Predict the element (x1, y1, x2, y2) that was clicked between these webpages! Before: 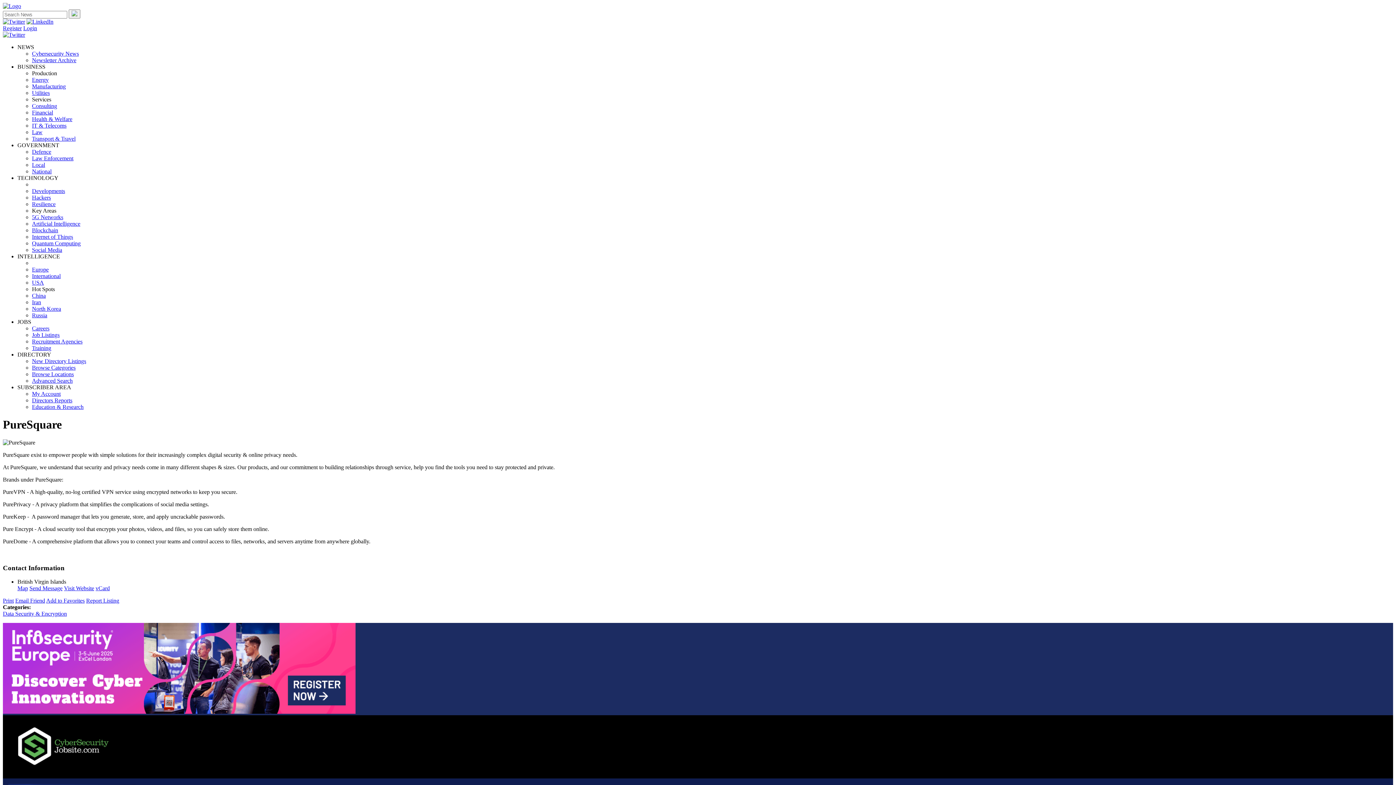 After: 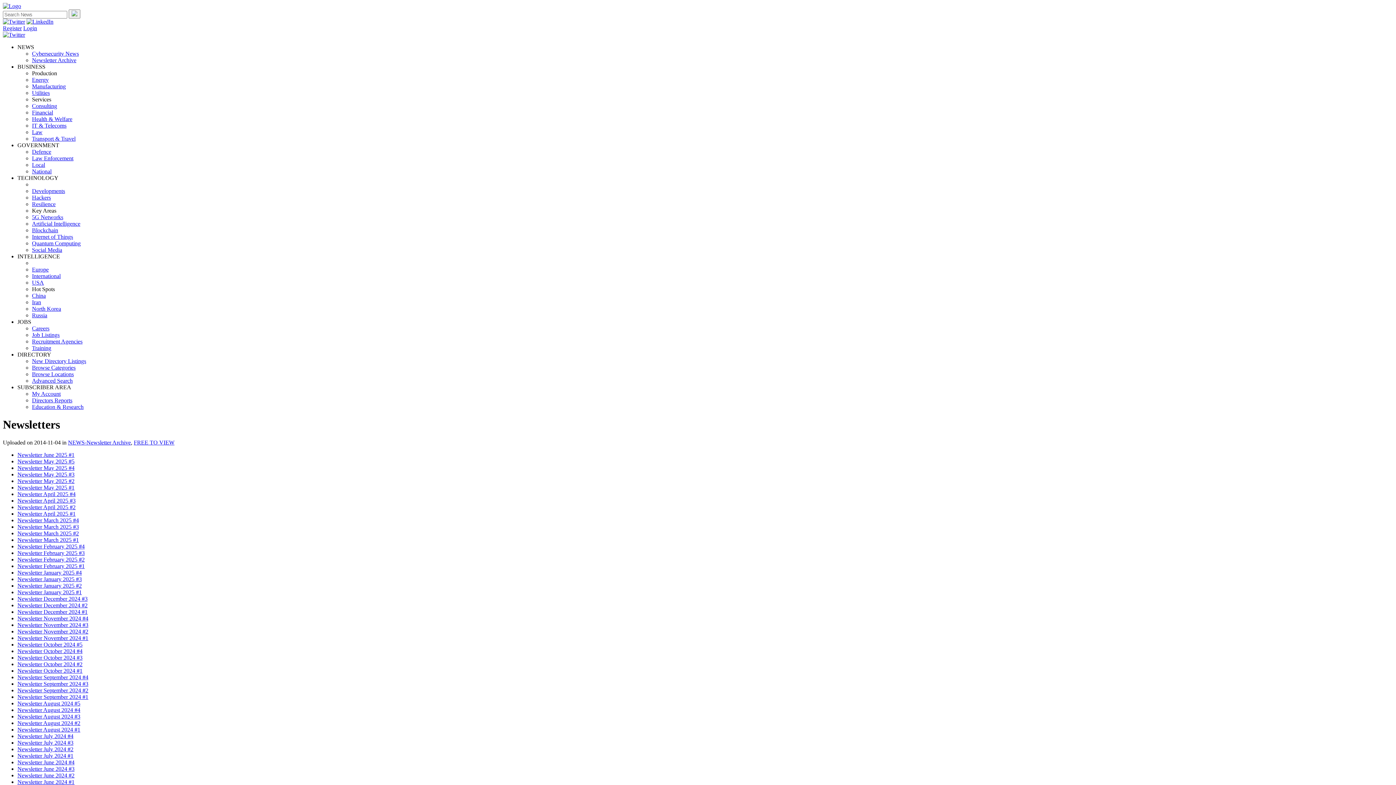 Action: bbox: (32, 57, 76, 63) label: Newsletter Archive